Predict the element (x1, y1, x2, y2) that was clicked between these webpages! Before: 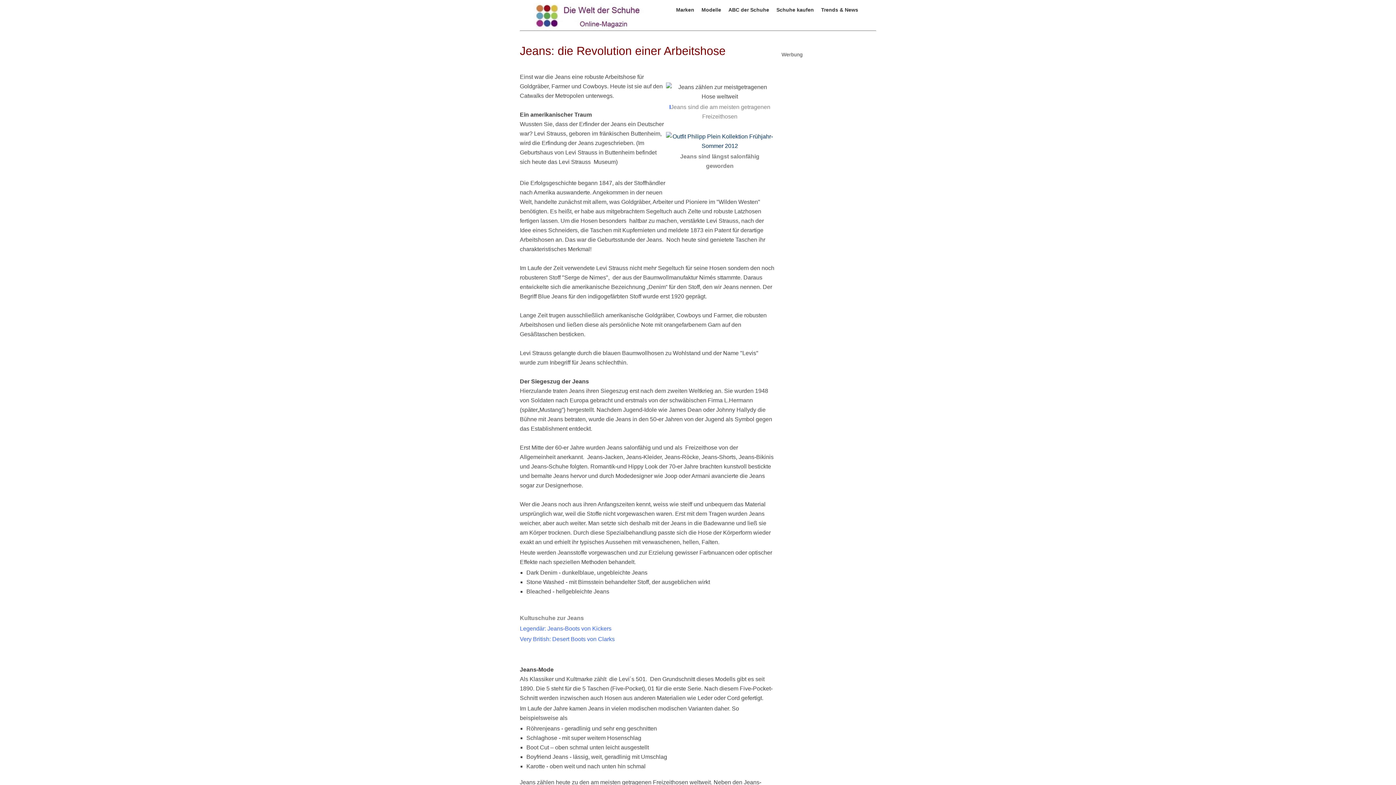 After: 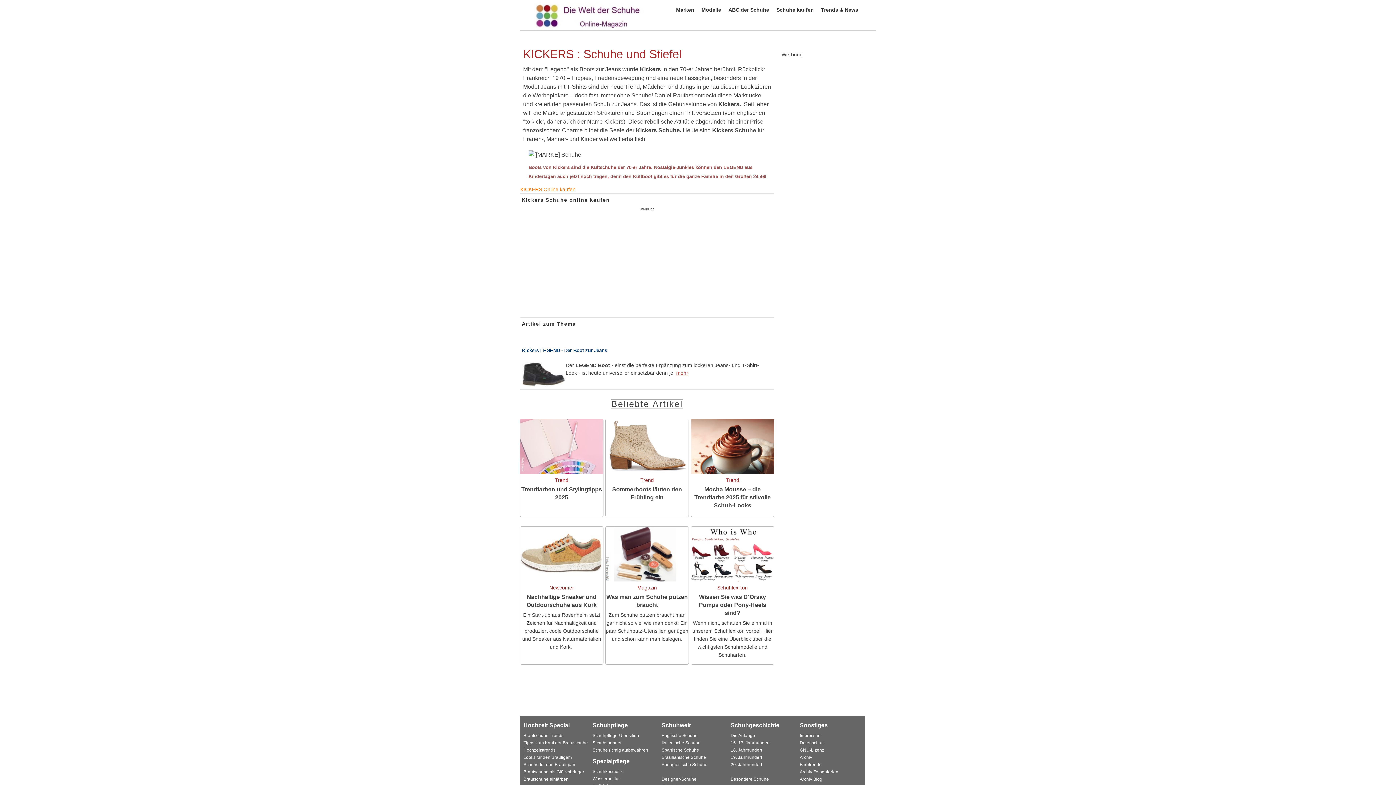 Action: label: Legendär: Jeans-Boots von Kickers  bbox: (520, 625, 613, 632)